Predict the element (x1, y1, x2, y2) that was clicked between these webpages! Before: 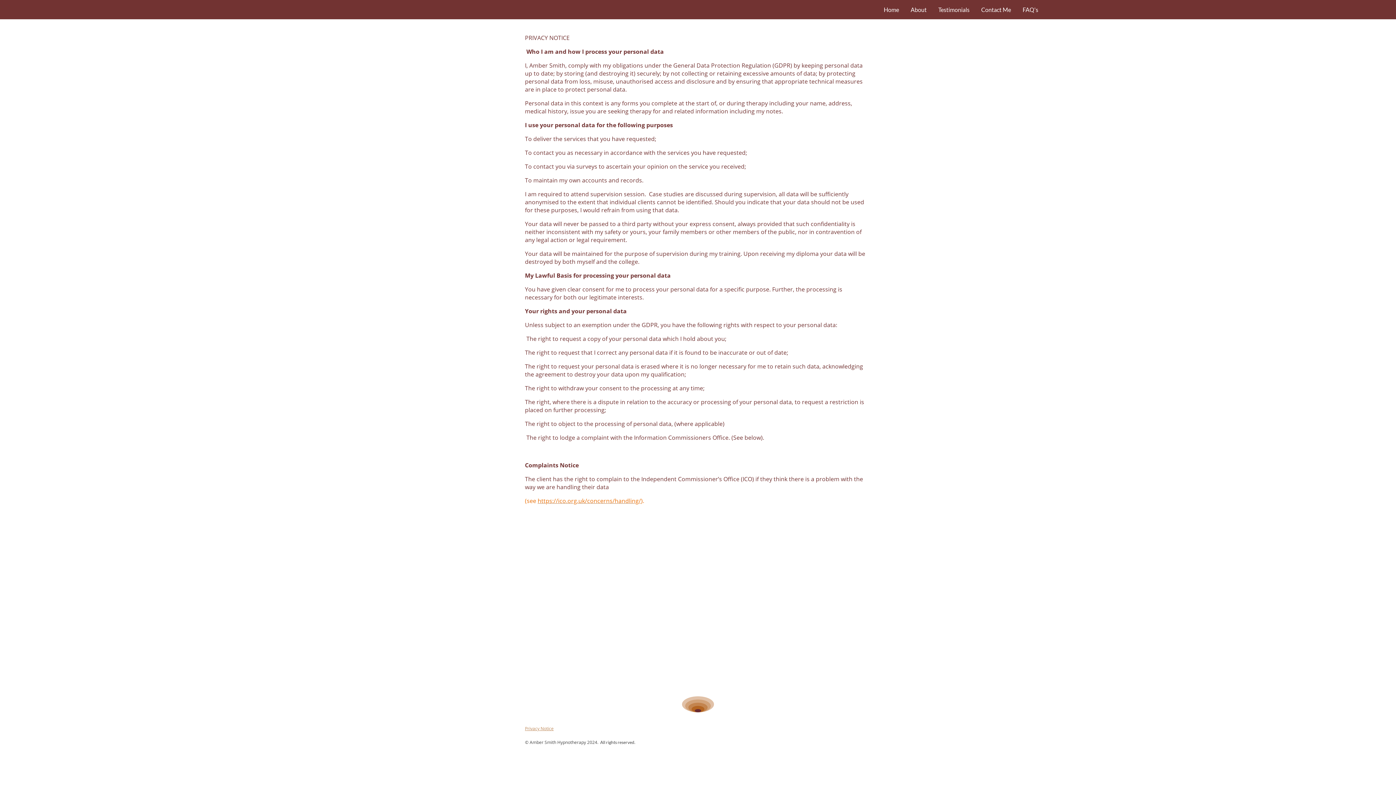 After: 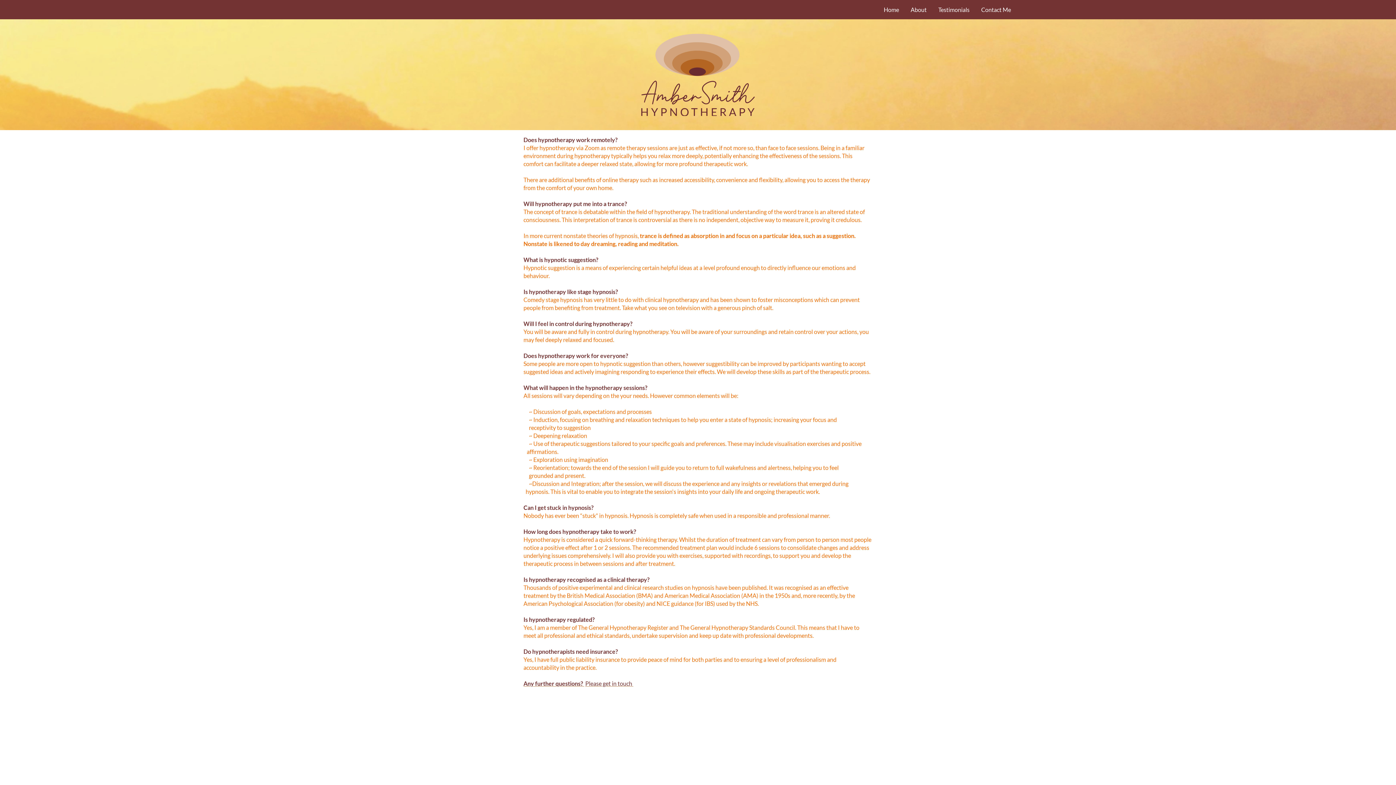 Action: label: FAQ's bbox: (1019, 3, 1042, 16)